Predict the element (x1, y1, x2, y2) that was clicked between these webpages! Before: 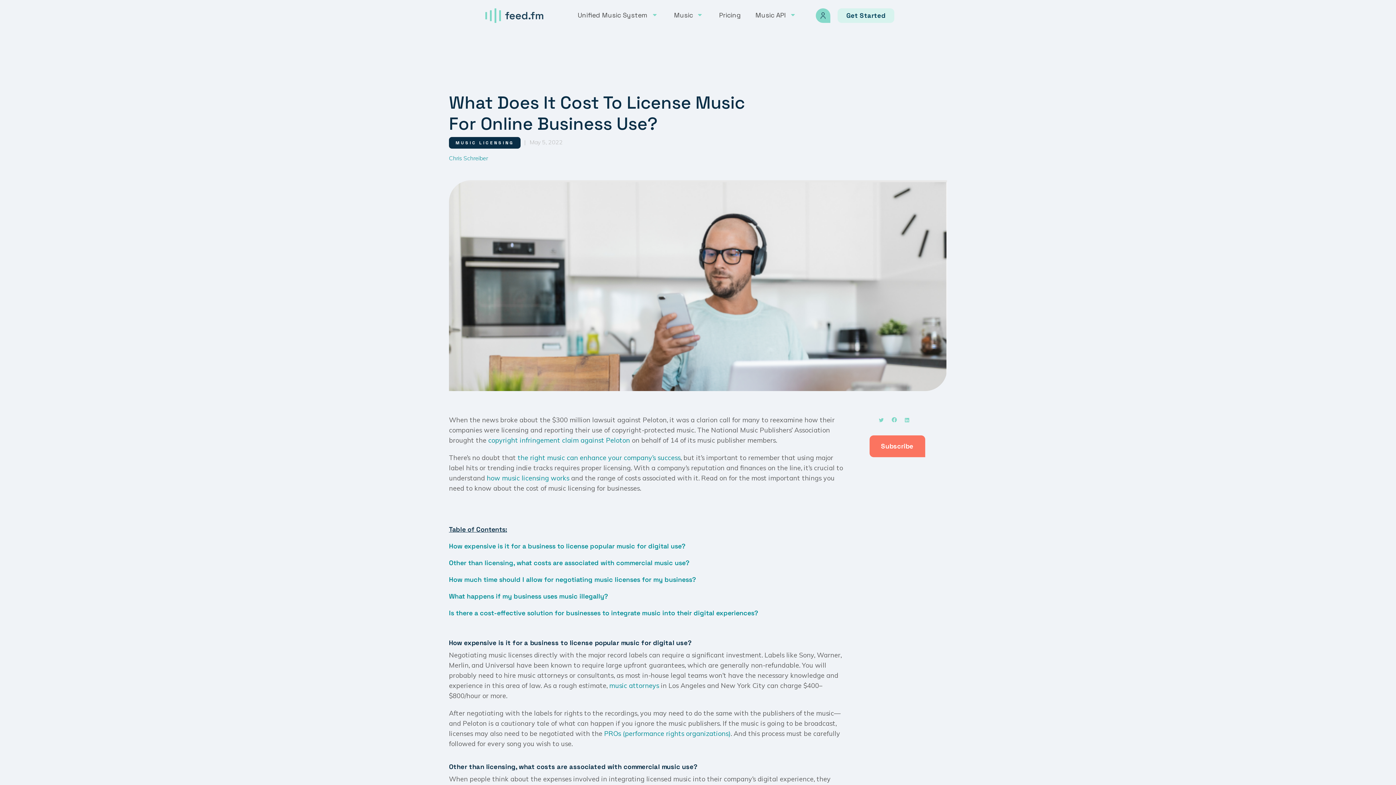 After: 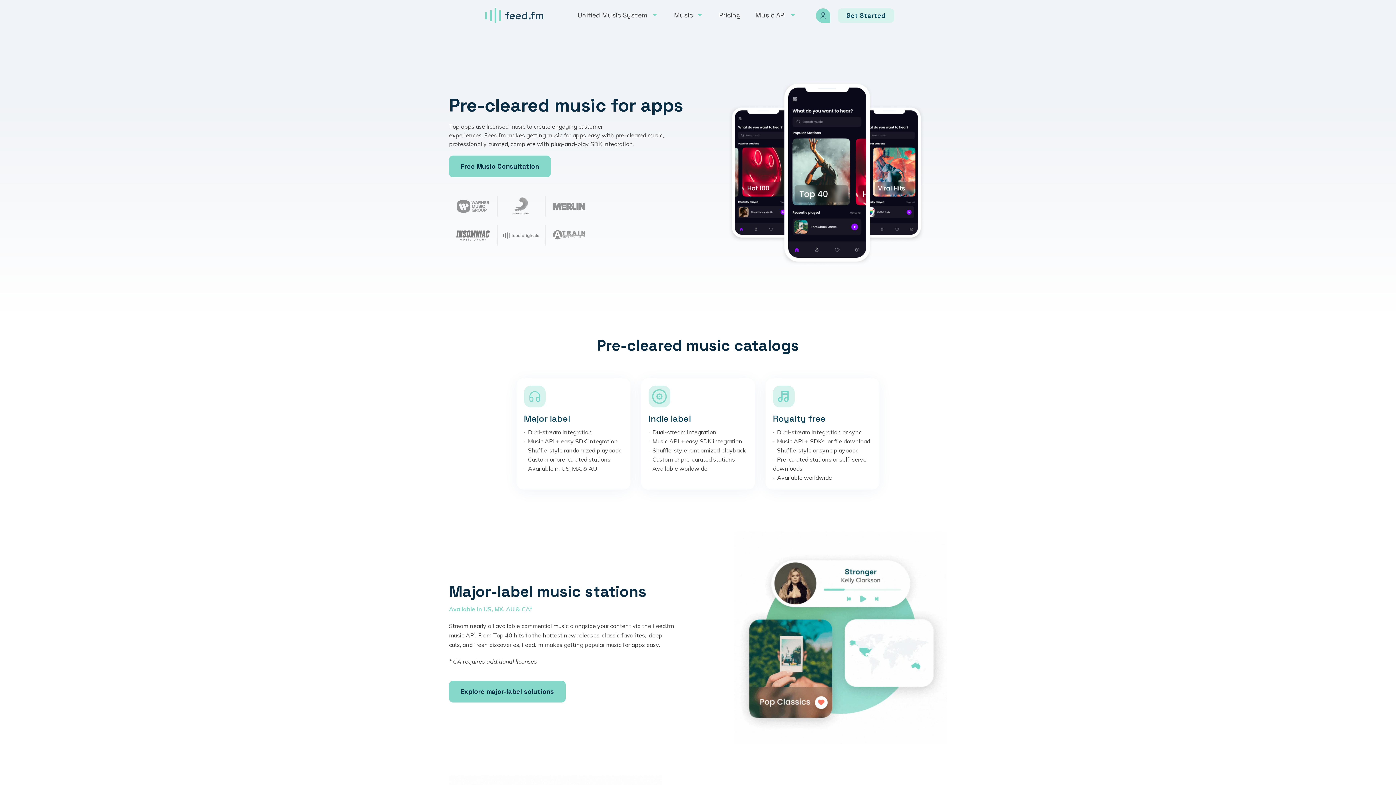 Action: bbox: (666, 7, 712, 23) label: Music